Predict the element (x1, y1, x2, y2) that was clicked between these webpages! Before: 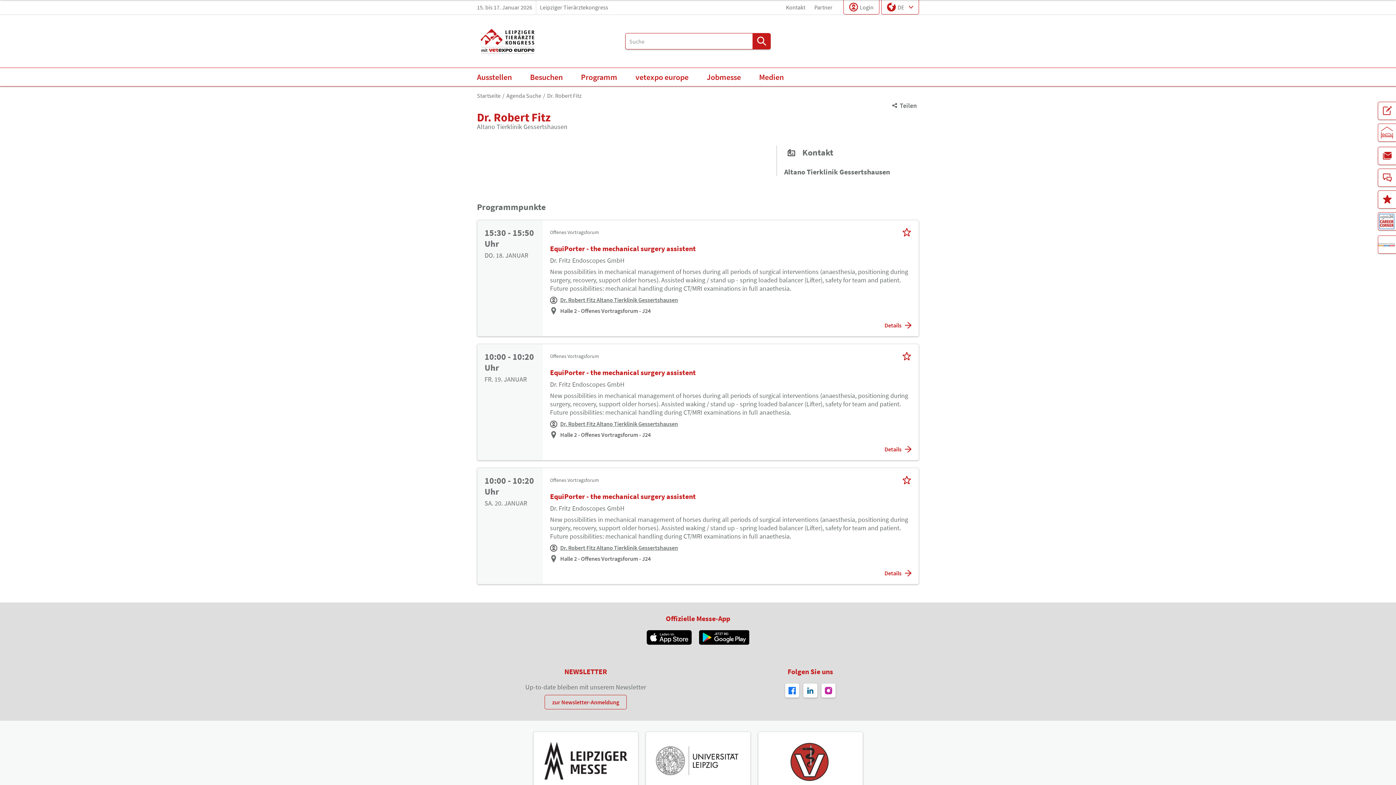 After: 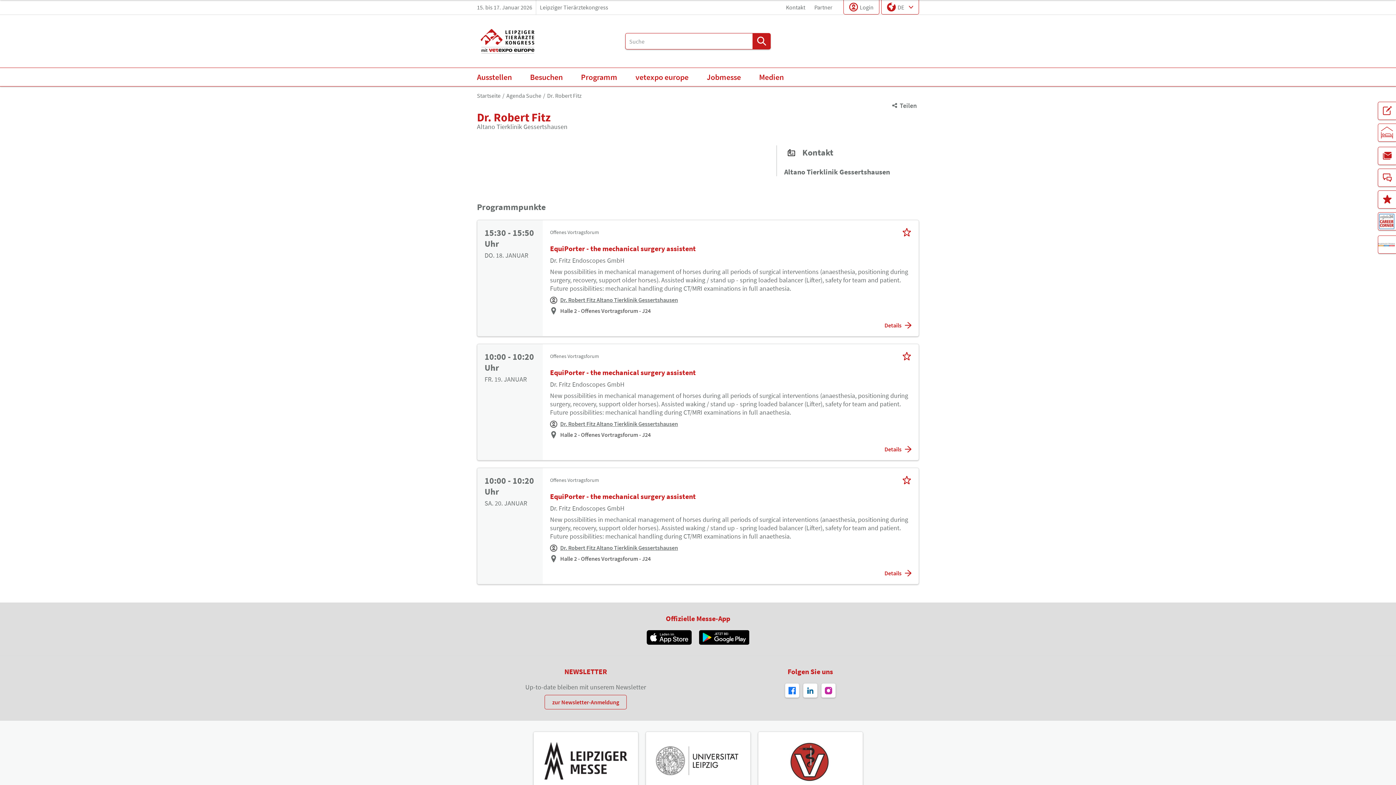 Action: bbox: (560, 544, 678, 551) label: Dr. Robert Fitz Altano Tierklinik Gessertshausen